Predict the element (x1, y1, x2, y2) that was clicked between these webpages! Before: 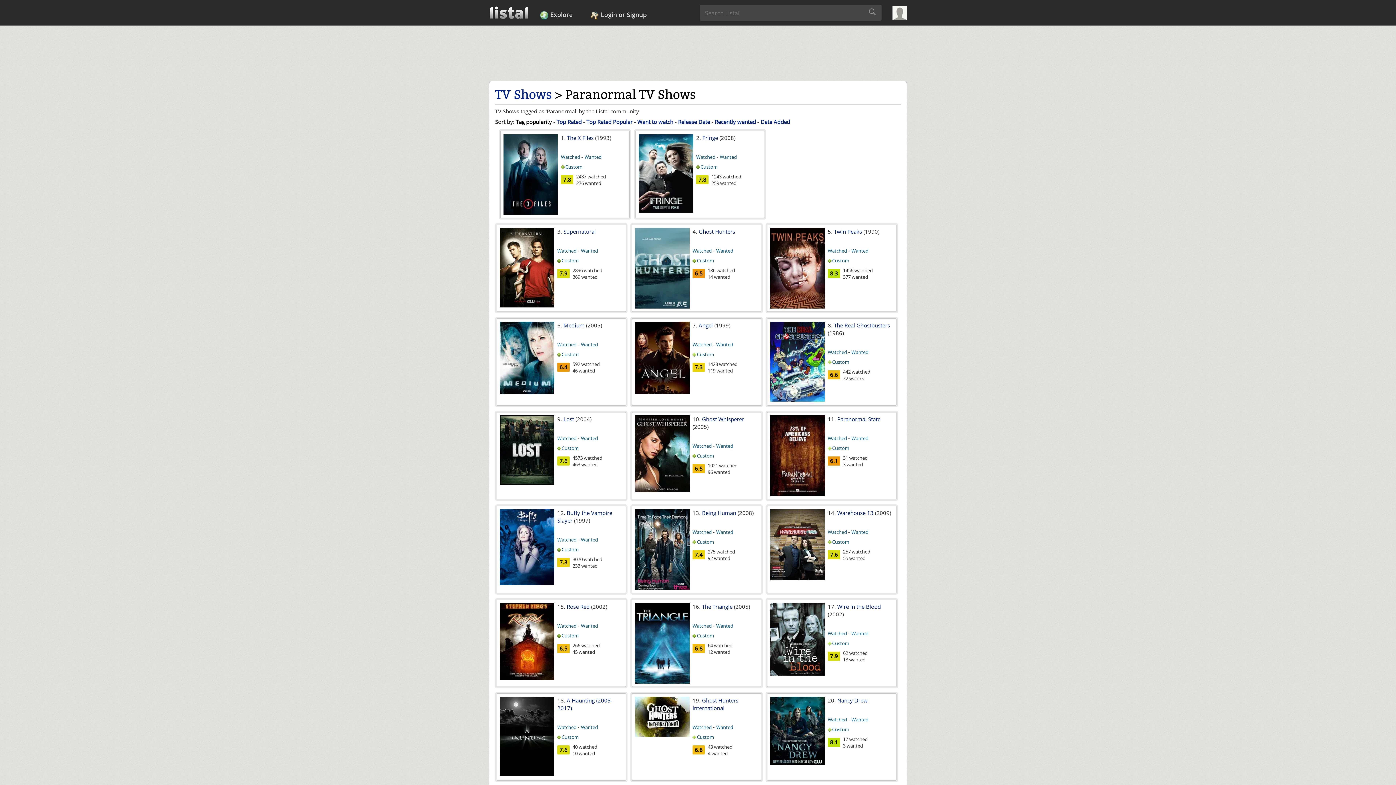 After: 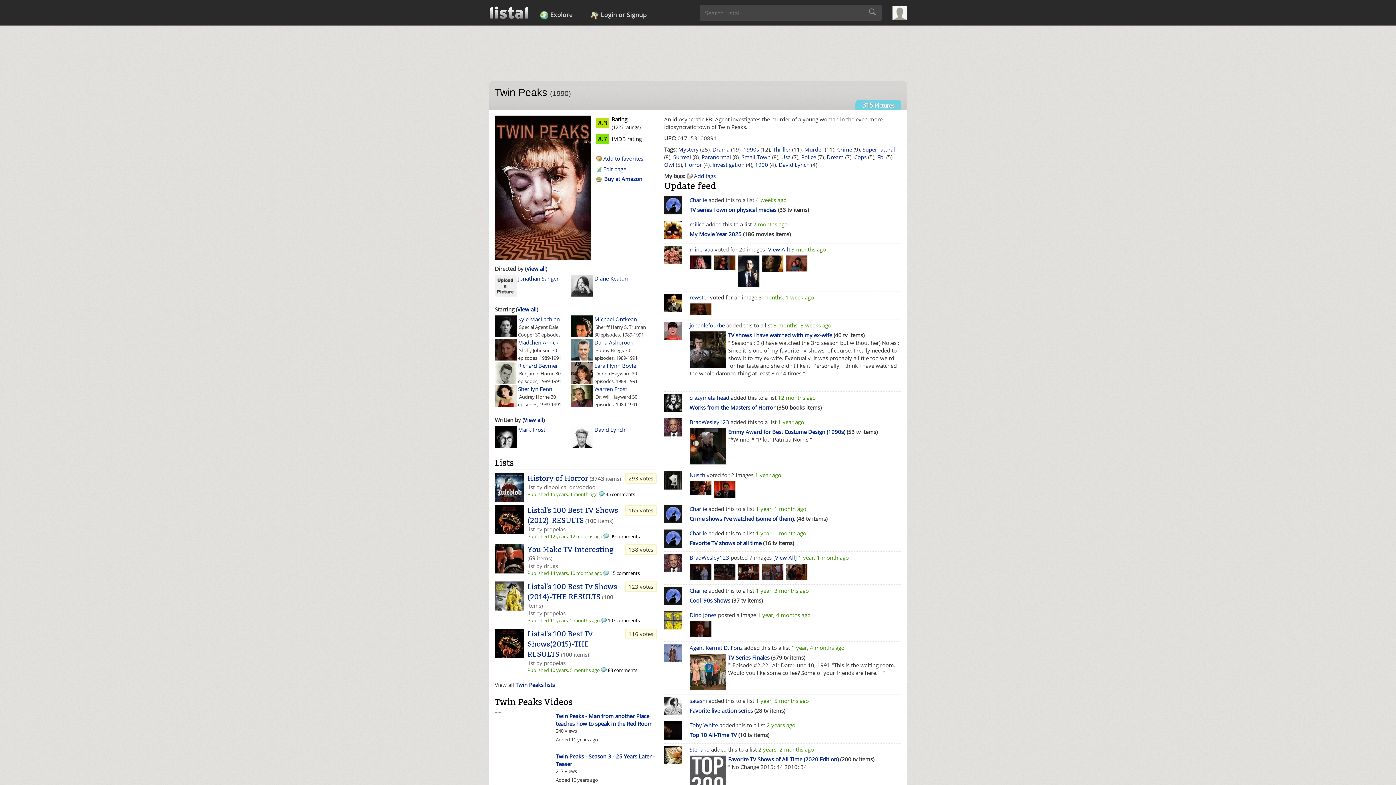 Action: bbox: (834, 228, 862, 235) label: Twin Peaks